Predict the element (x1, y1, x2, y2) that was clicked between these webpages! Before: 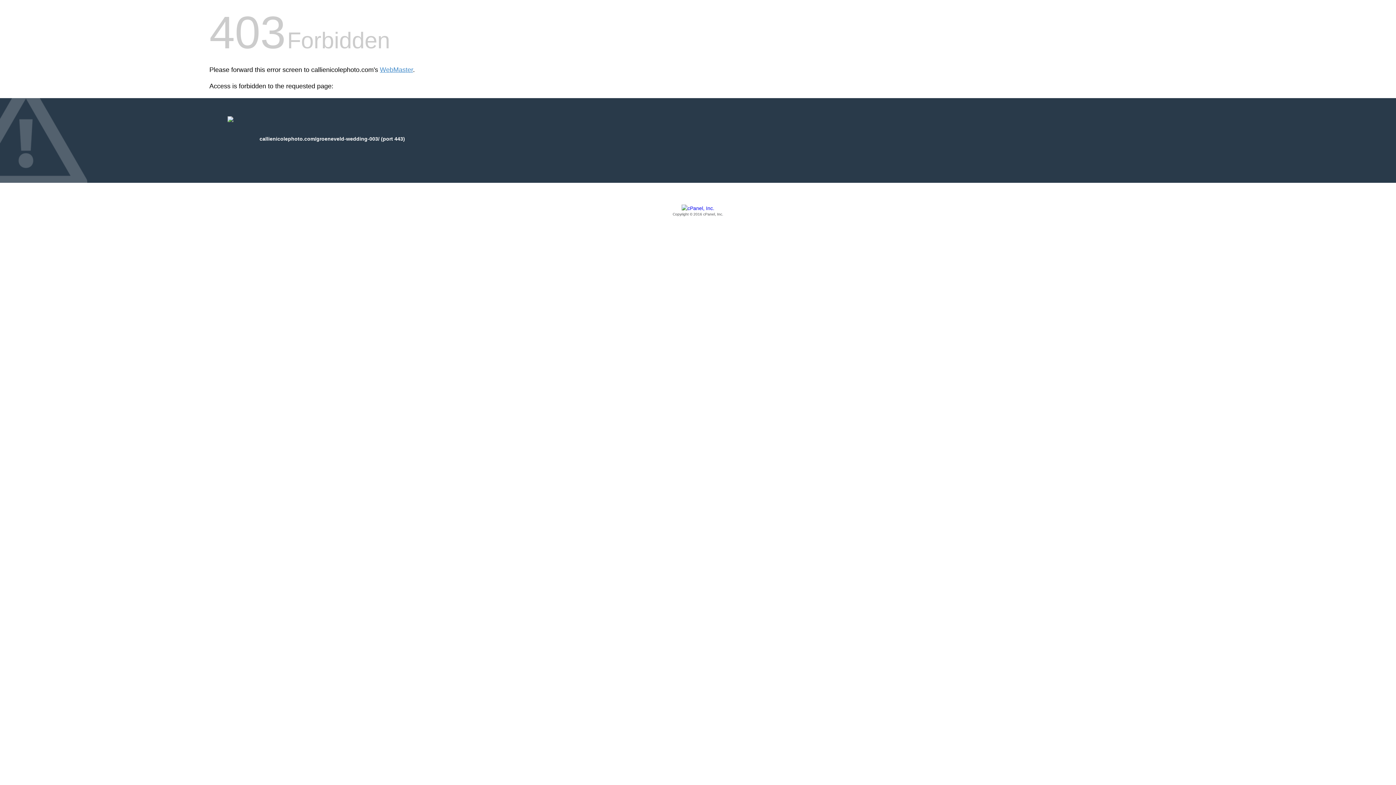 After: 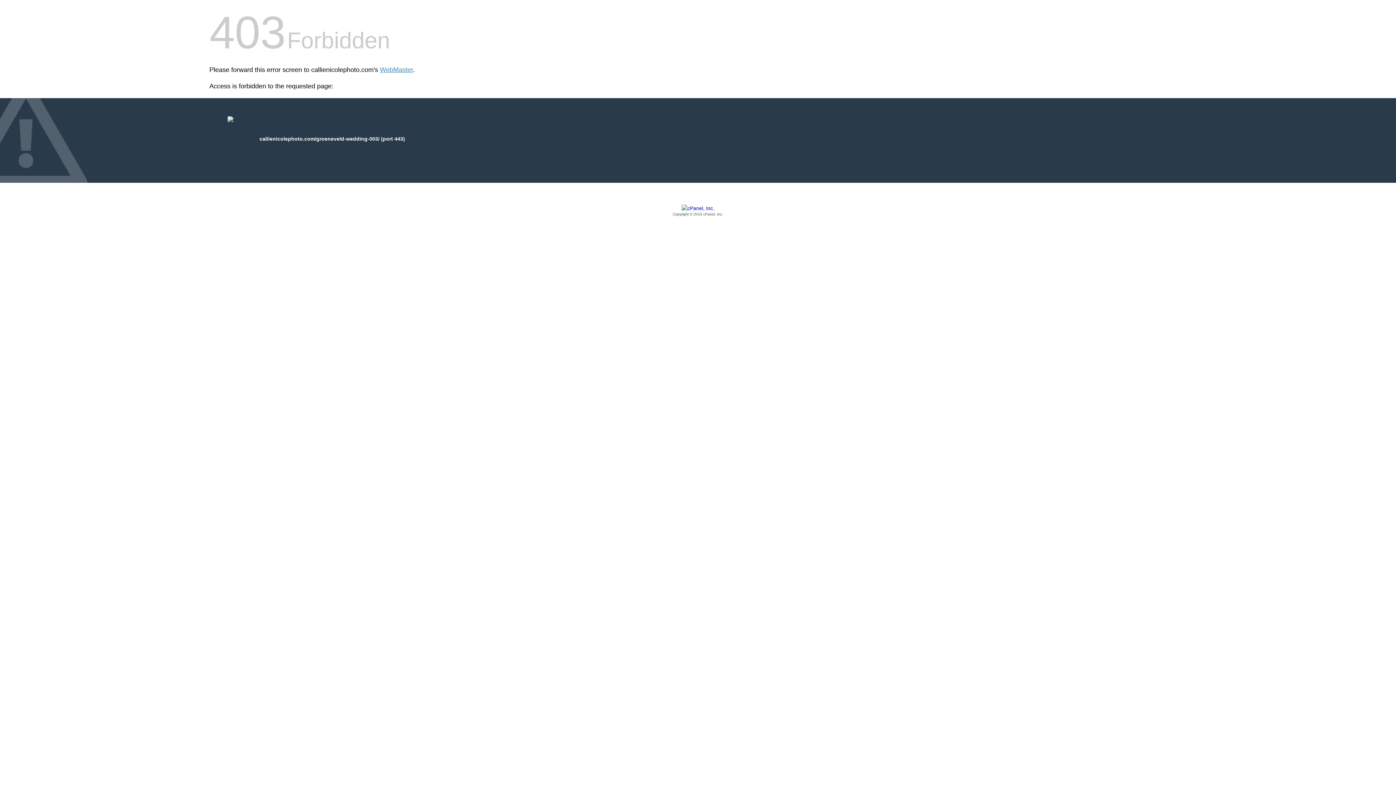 Action: label: Copyright © 2016 cPanel, Inc. bbox: (209, 205, 1186, 217)